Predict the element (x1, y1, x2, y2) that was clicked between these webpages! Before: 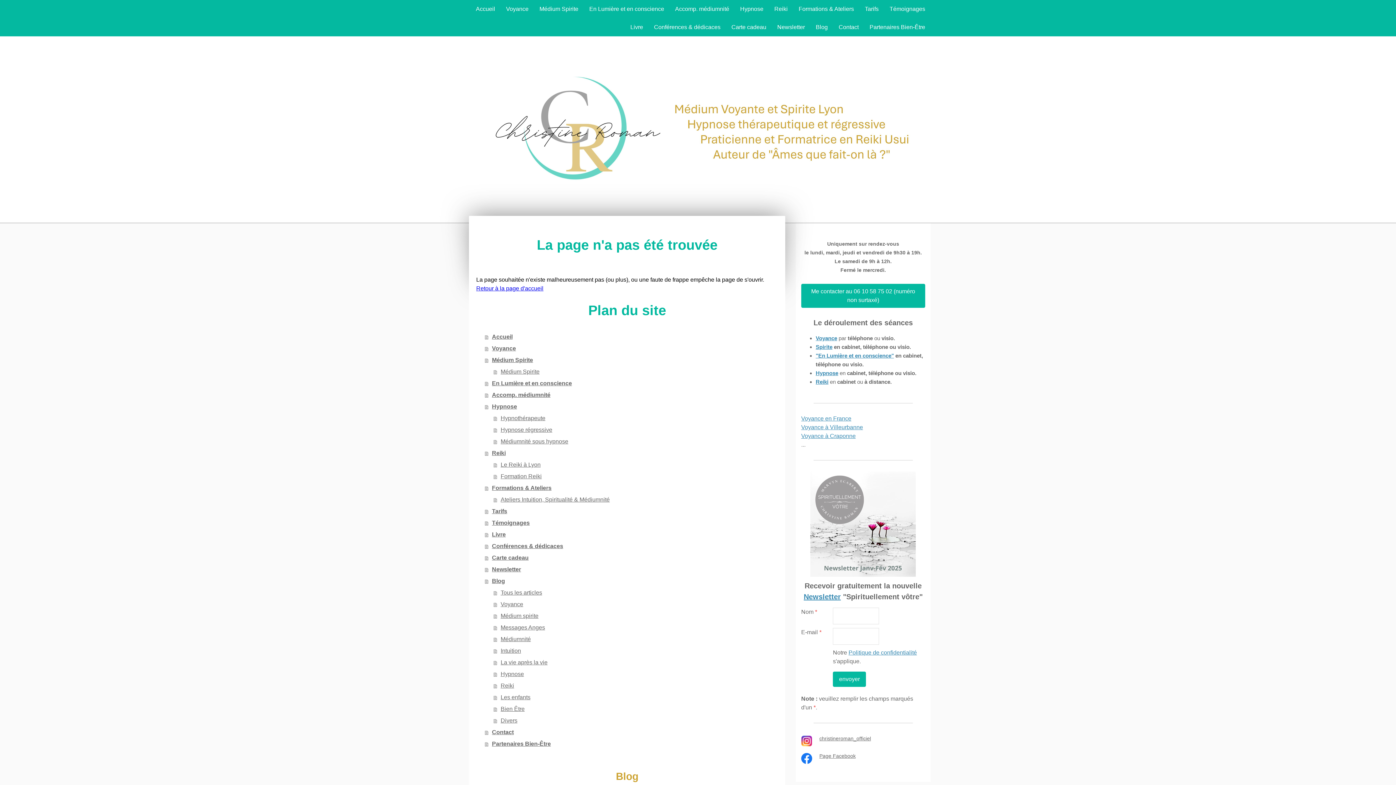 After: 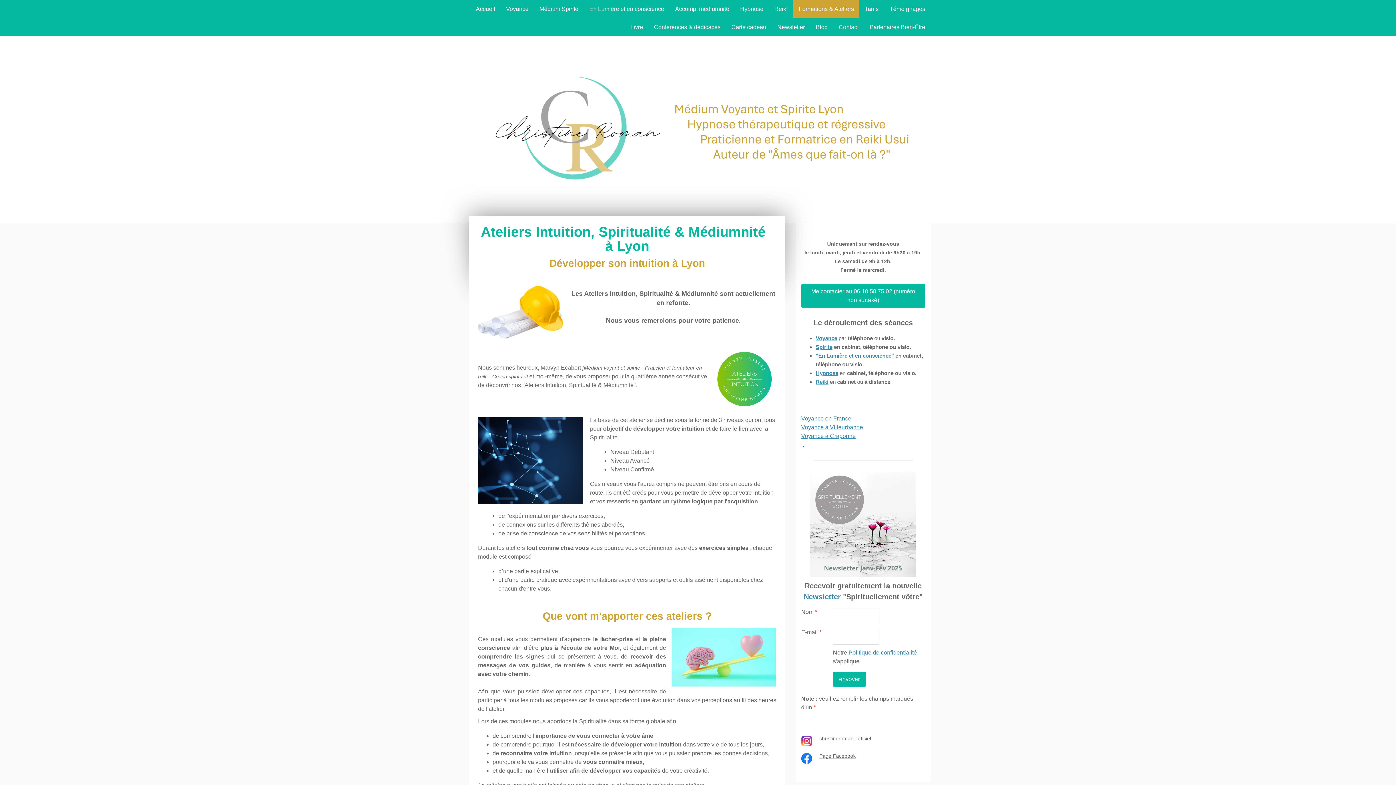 Action: bbox: (493, 494, 778, 505) label: Ateliers Intuition, Spiritualité & Médiumnité